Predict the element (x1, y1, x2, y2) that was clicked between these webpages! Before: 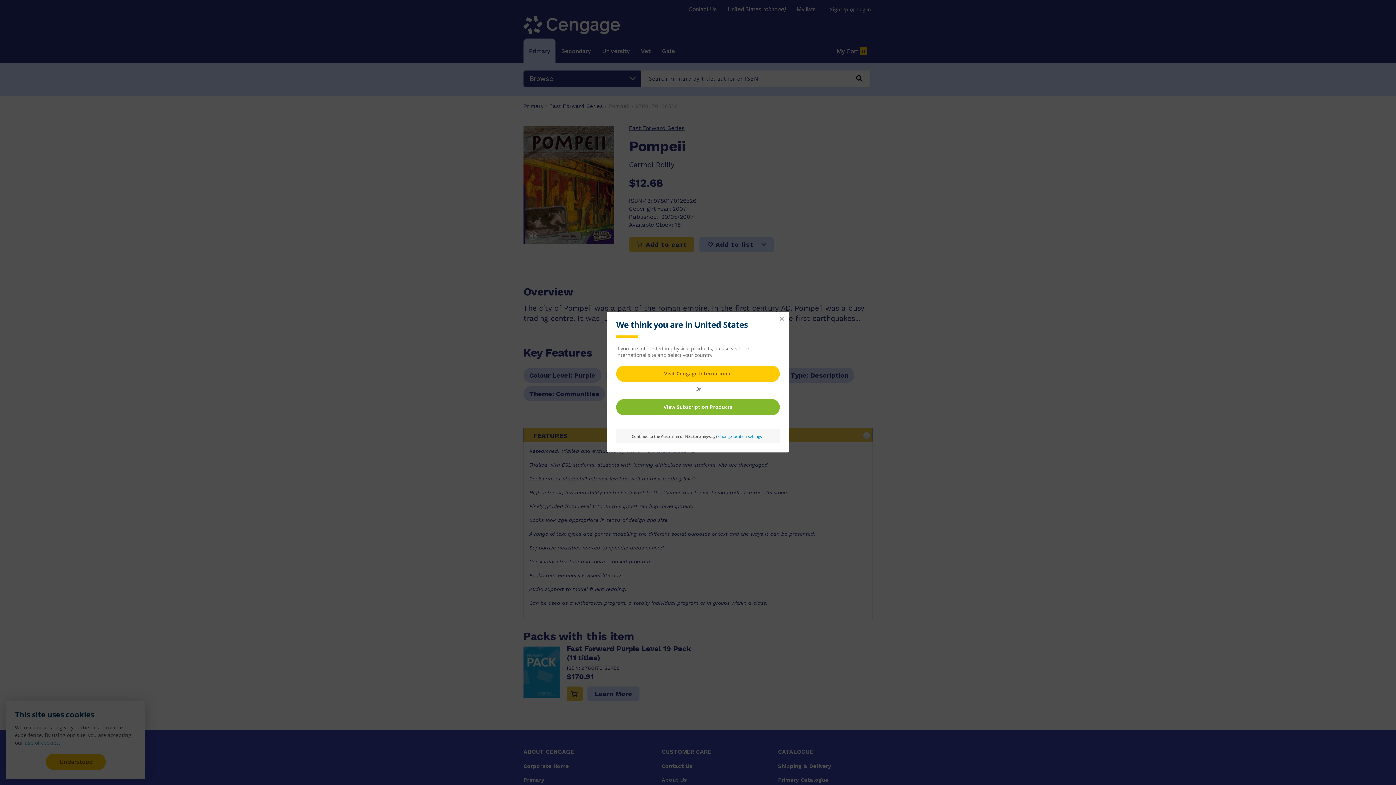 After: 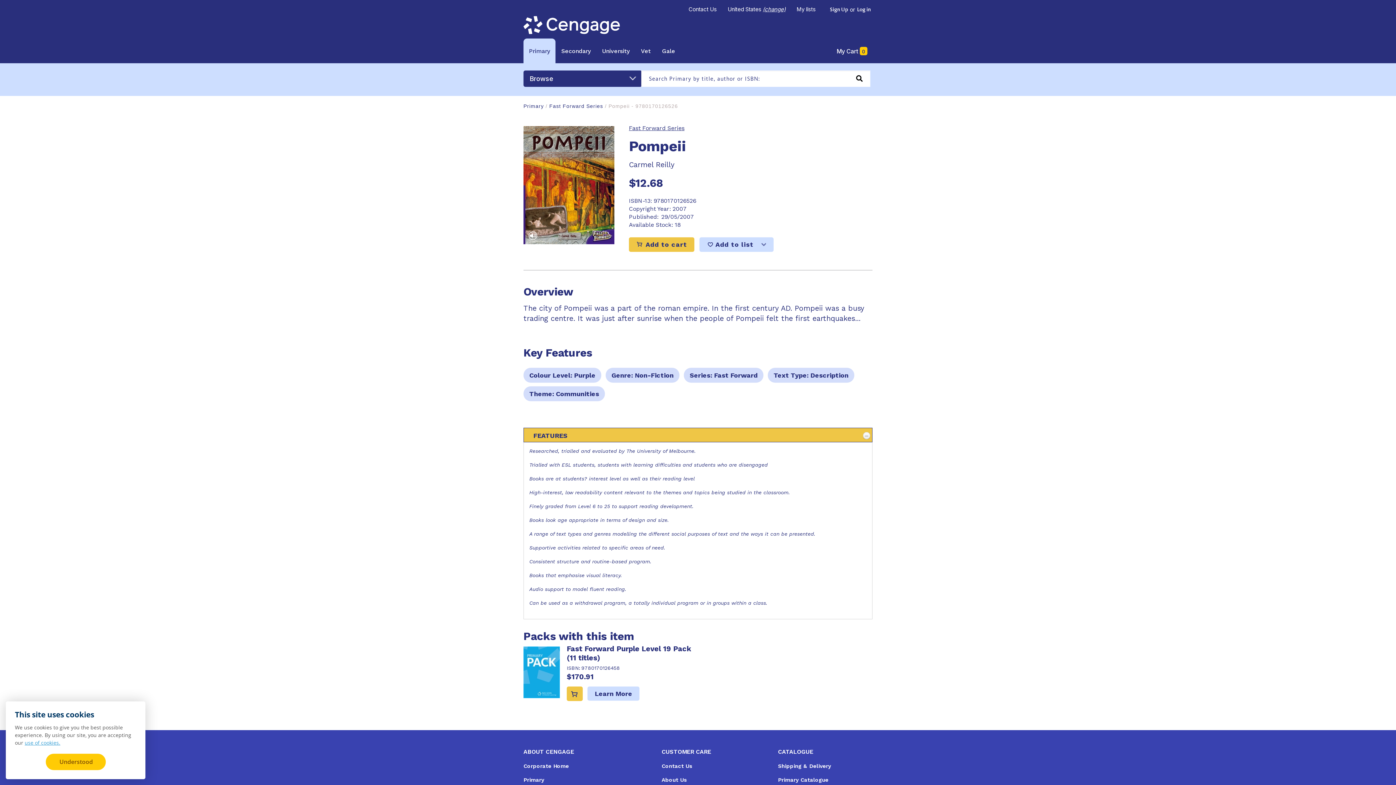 Action: label: Close bbox: (778, 315, 785, 322)